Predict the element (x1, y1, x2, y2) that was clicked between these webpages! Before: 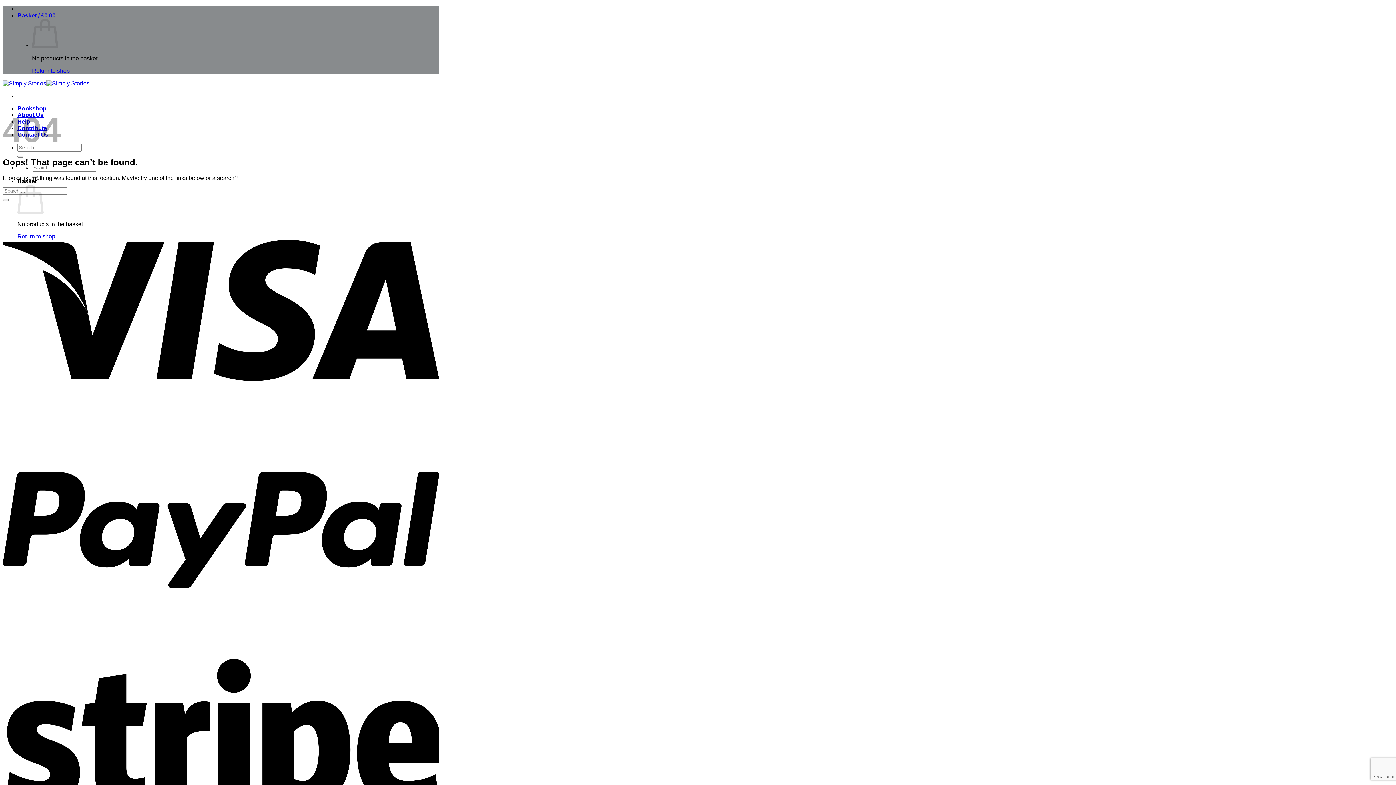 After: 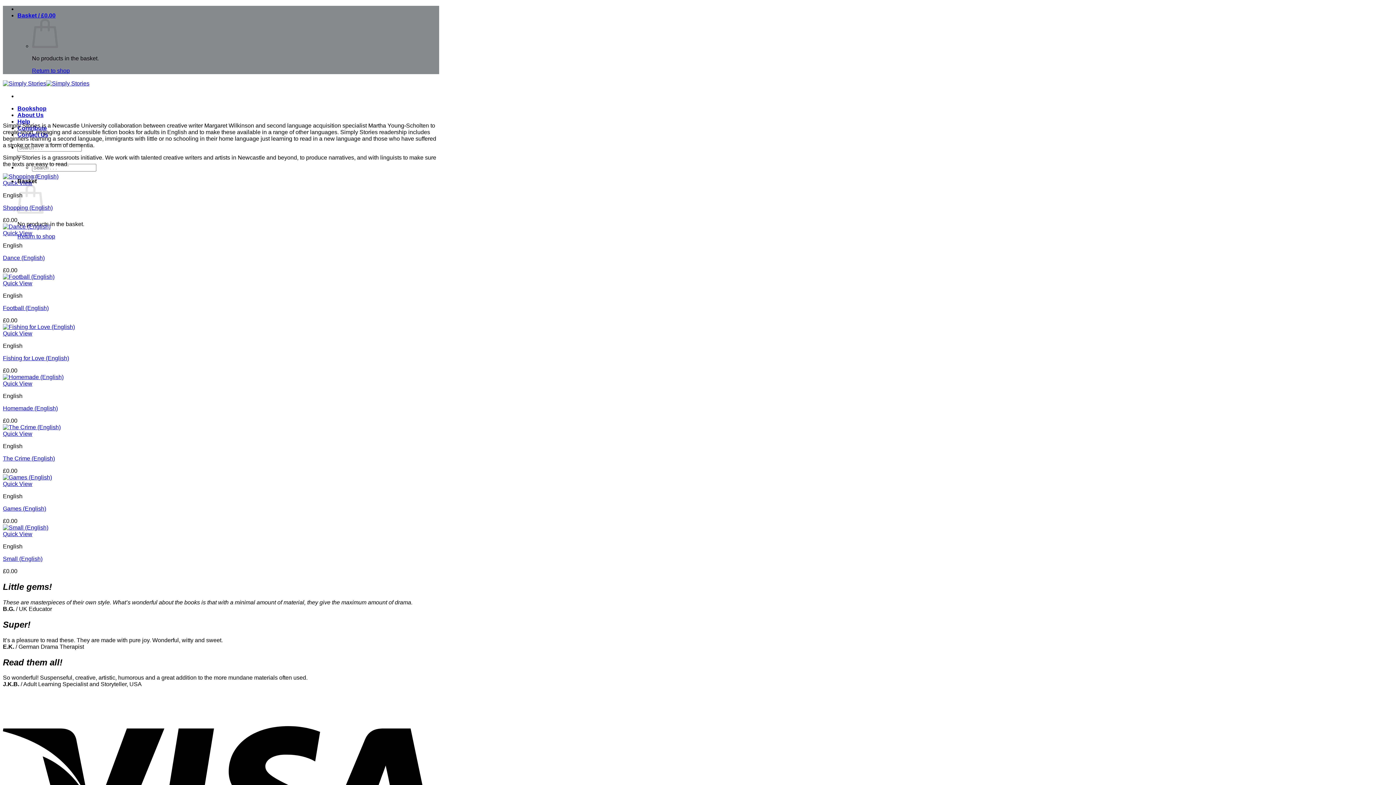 Action: bbox: (2, 80, 89, 86)